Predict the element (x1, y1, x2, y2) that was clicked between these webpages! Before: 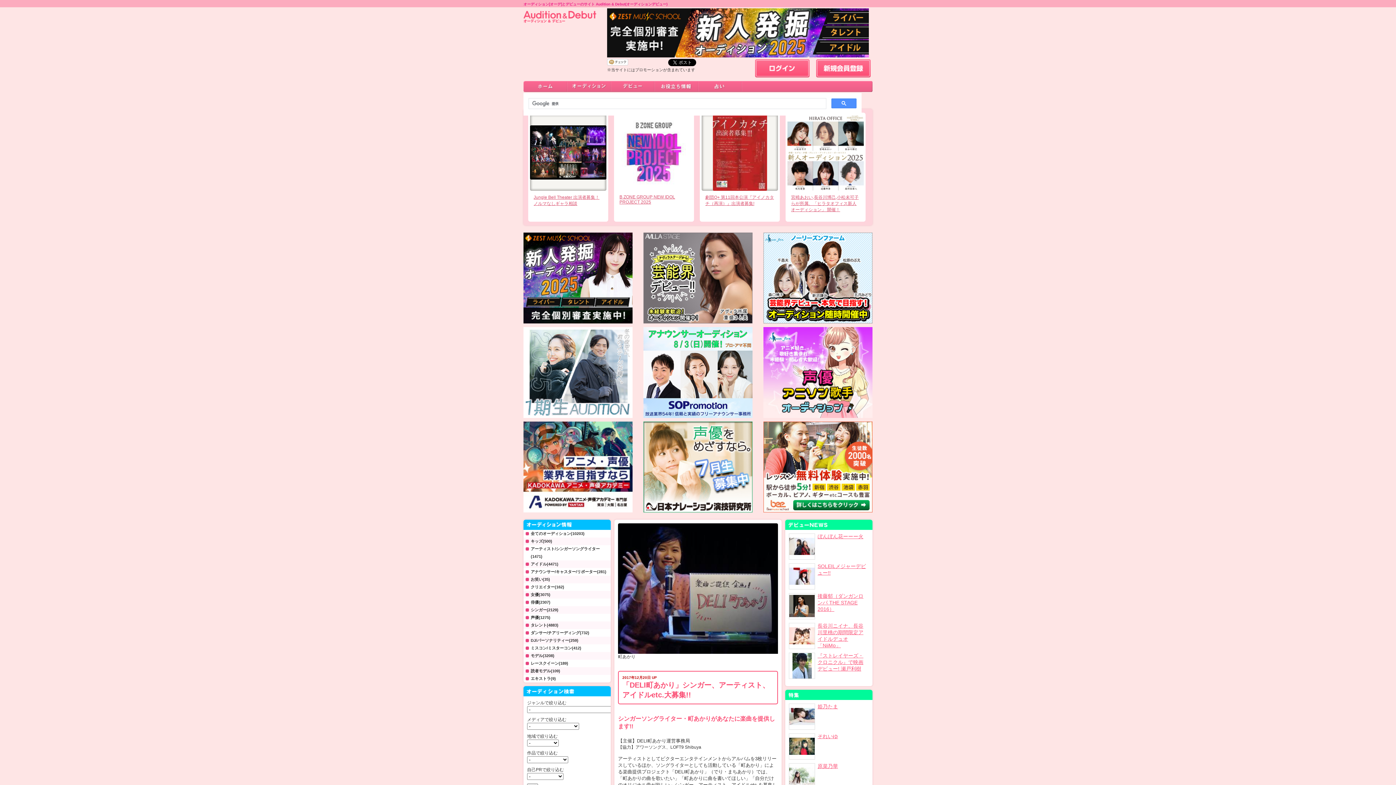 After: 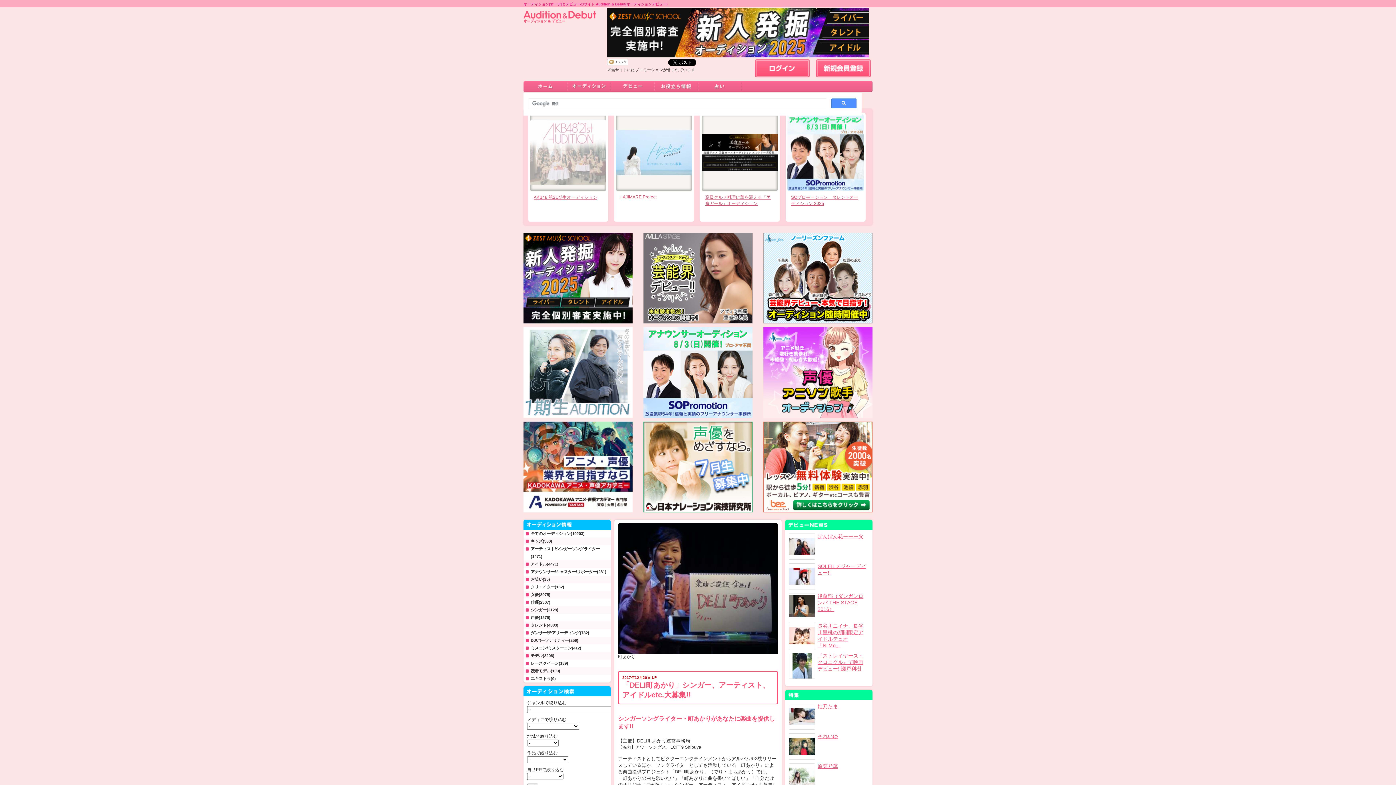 Action: bbox: (643, 318, 752, 324)